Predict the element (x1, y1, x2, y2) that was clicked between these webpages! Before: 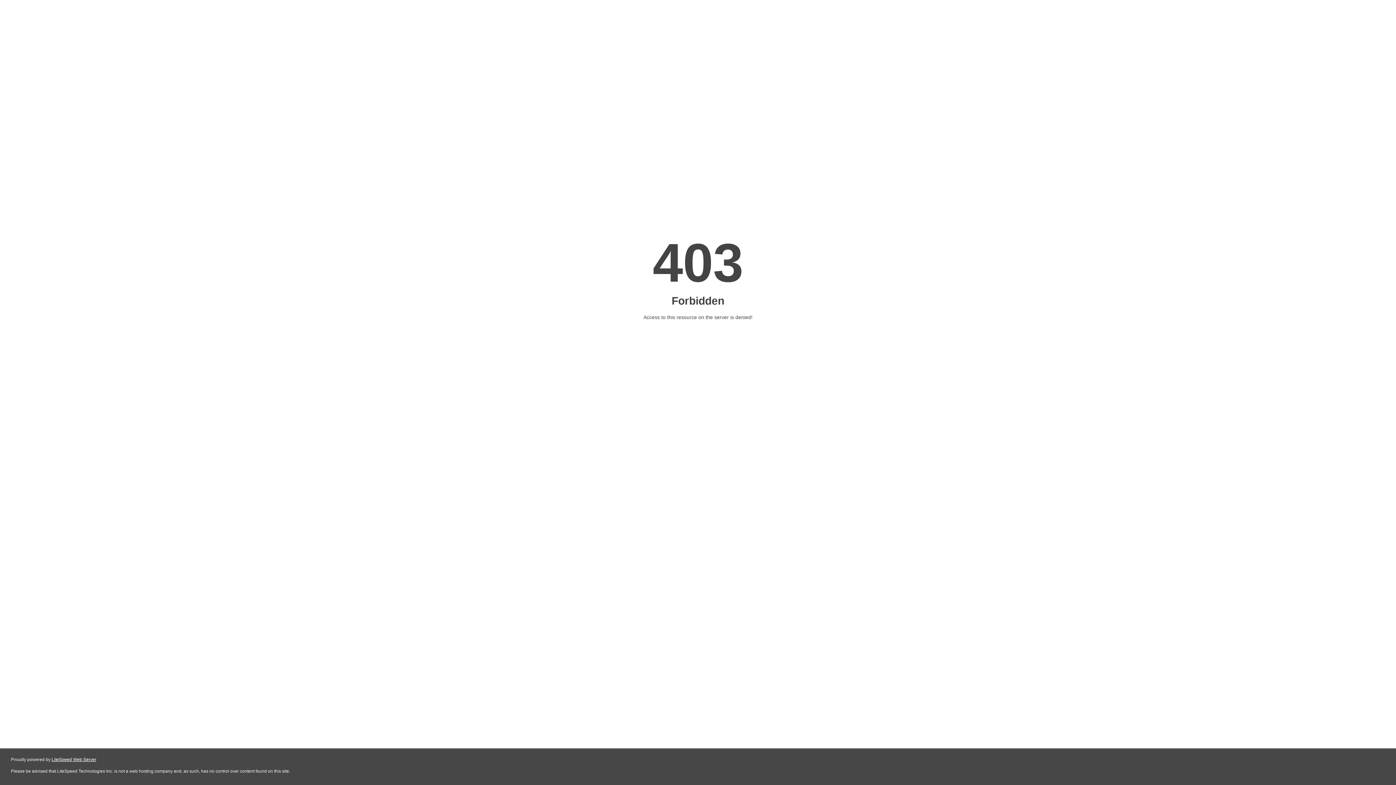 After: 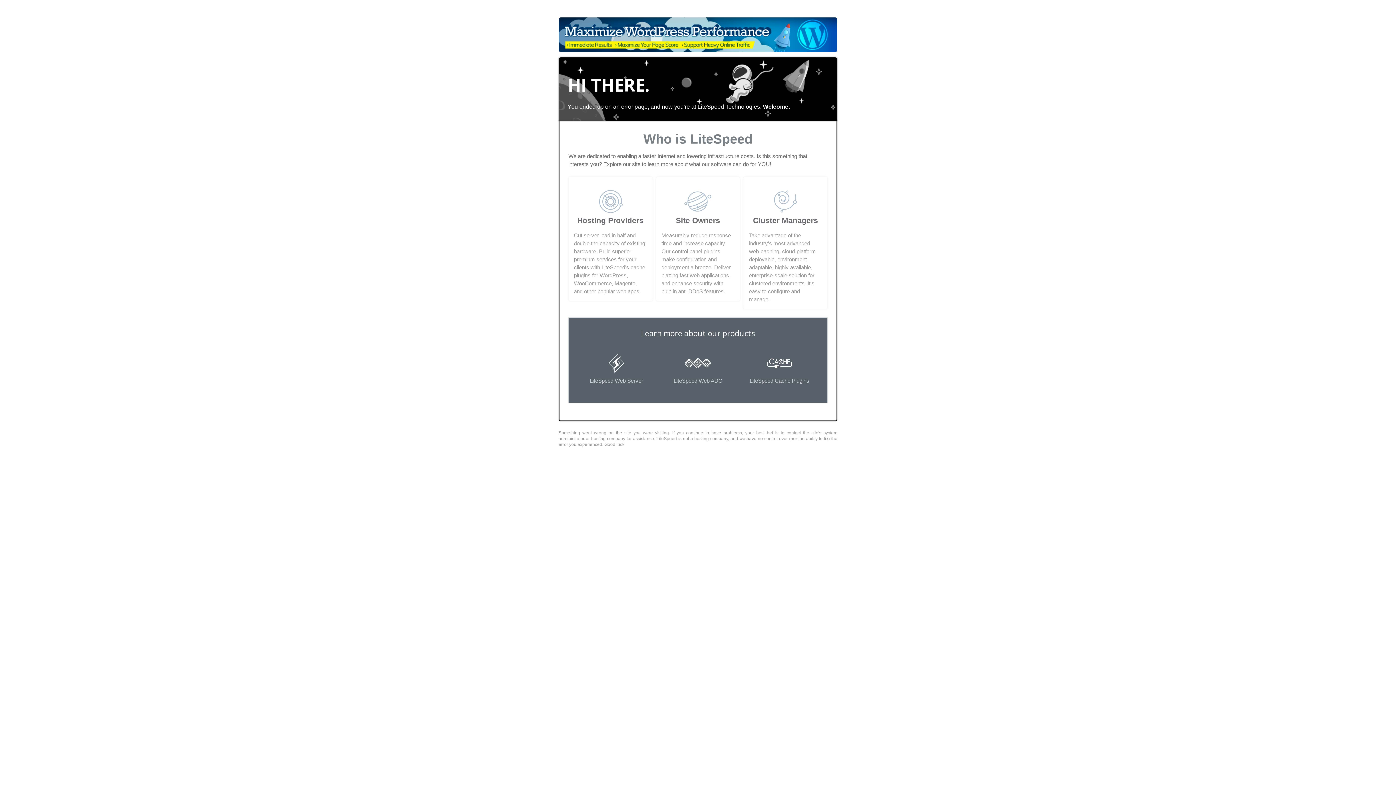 Action: label: LiteSpeed Web Server bbox: (51, 757, 96, 762)